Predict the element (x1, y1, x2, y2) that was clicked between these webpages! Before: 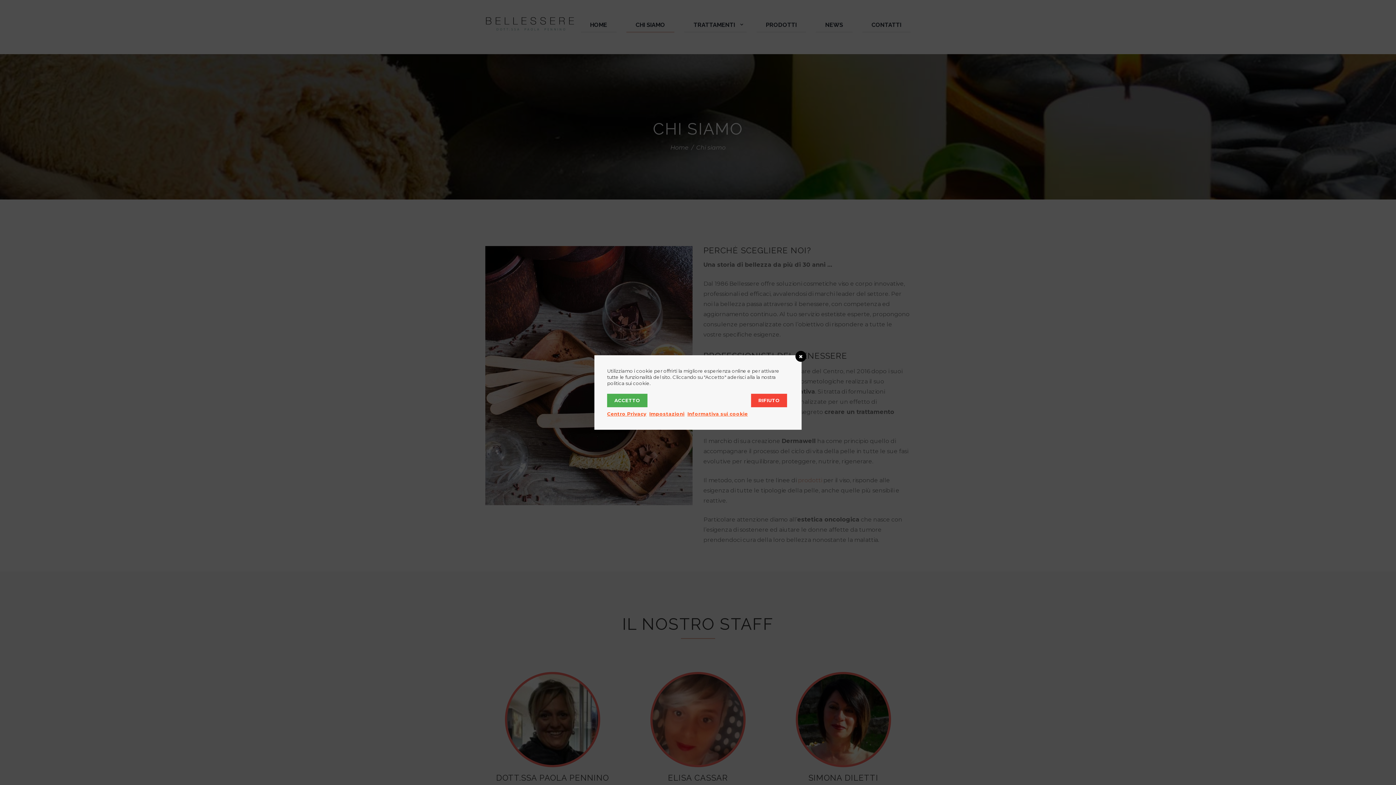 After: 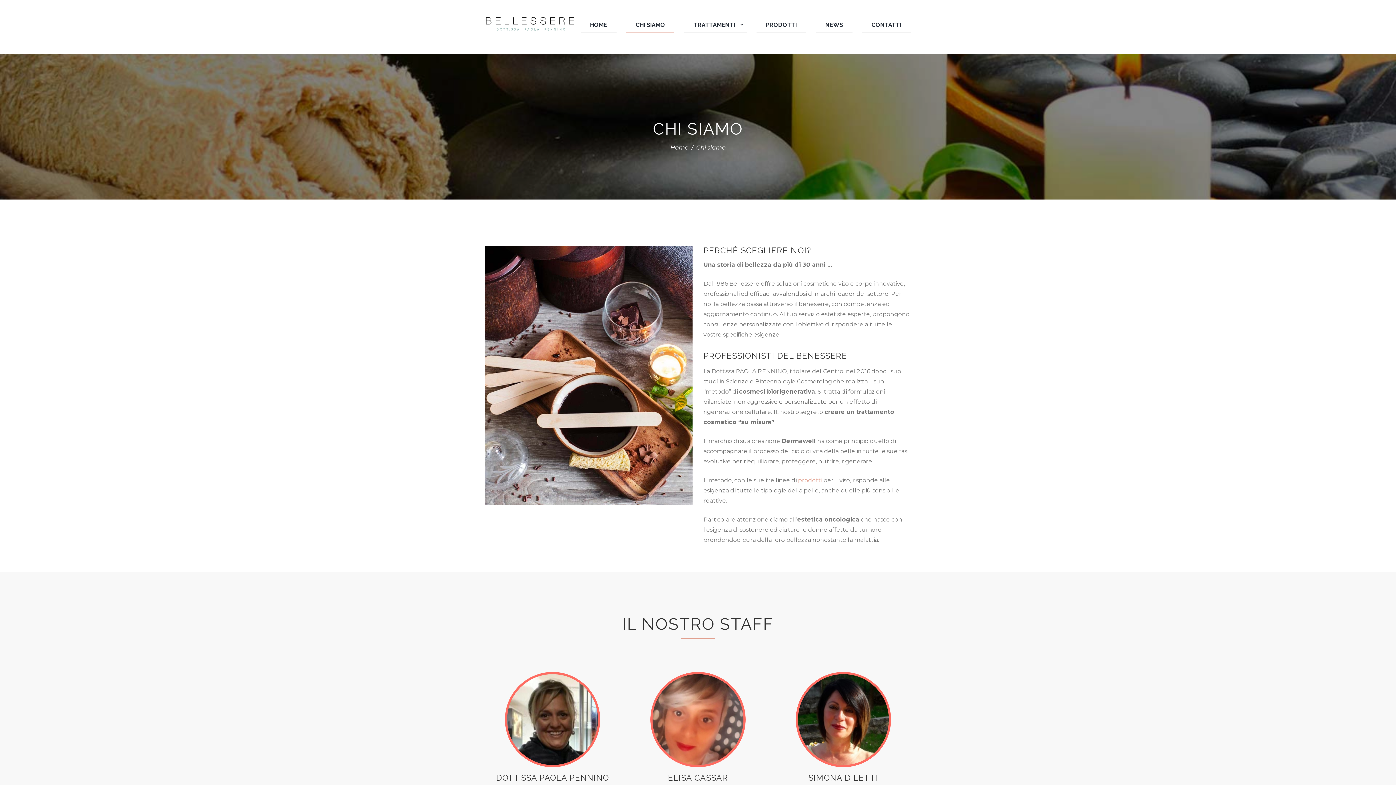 Action: bbox: (795, 350, 806, 361)